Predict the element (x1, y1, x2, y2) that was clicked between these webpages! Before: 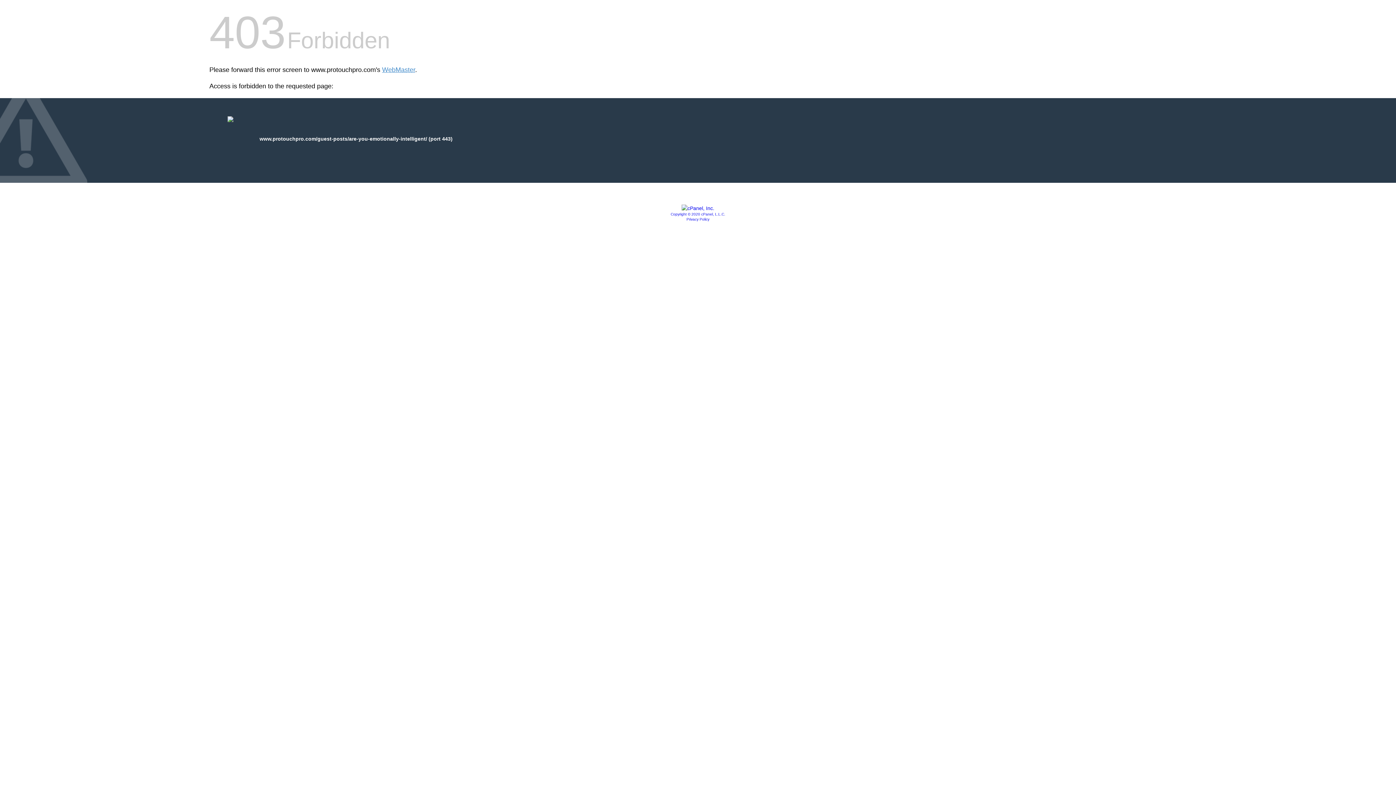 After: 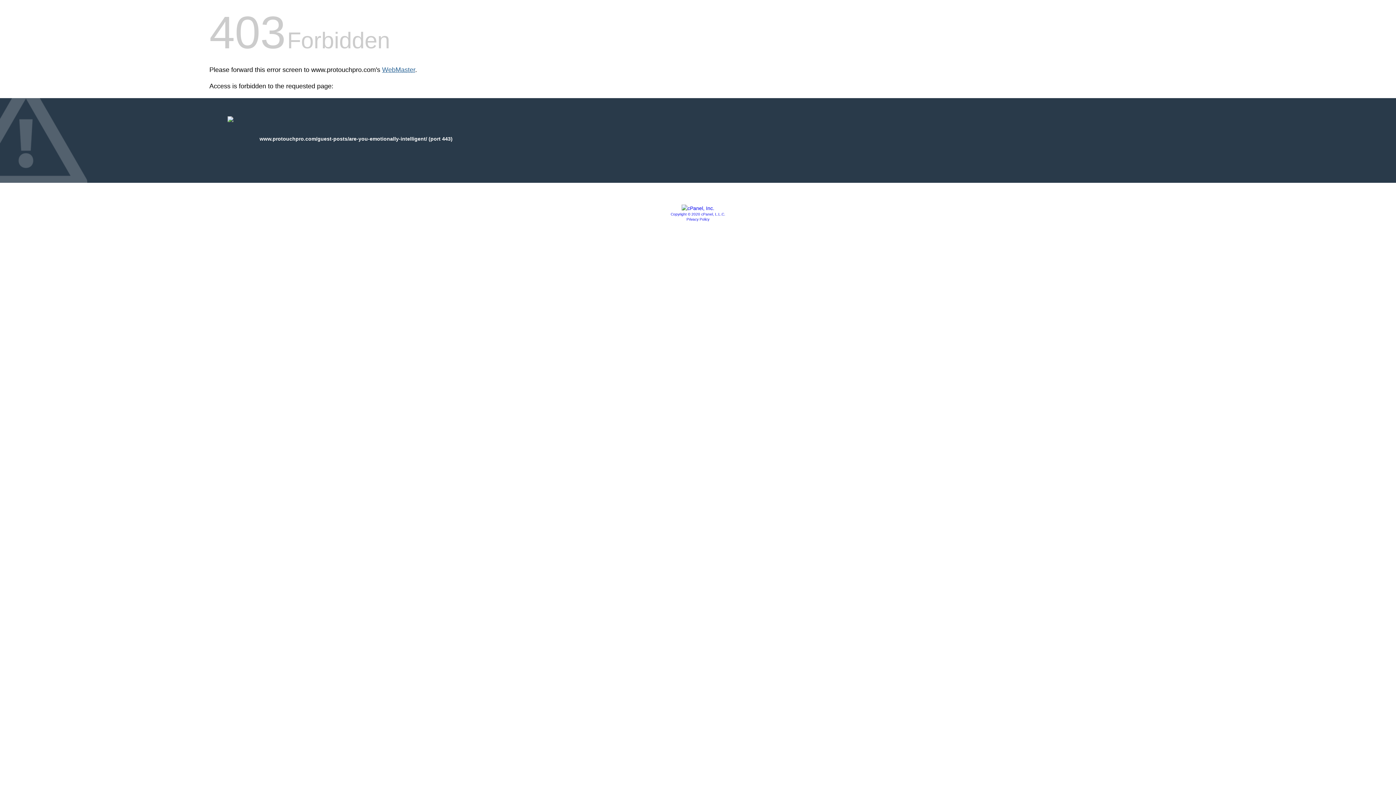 Action: label: WebMaster bbox: (382, 66, 415, 73)